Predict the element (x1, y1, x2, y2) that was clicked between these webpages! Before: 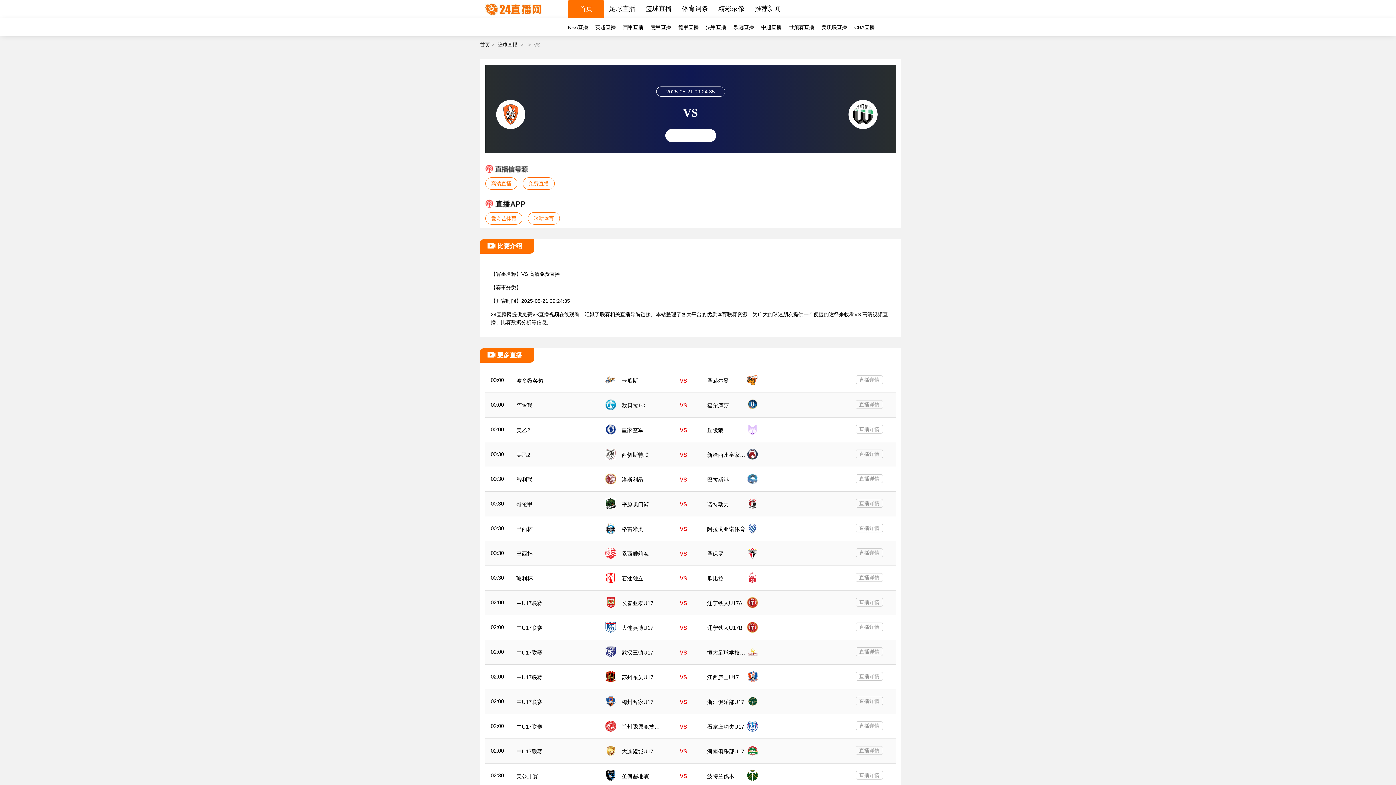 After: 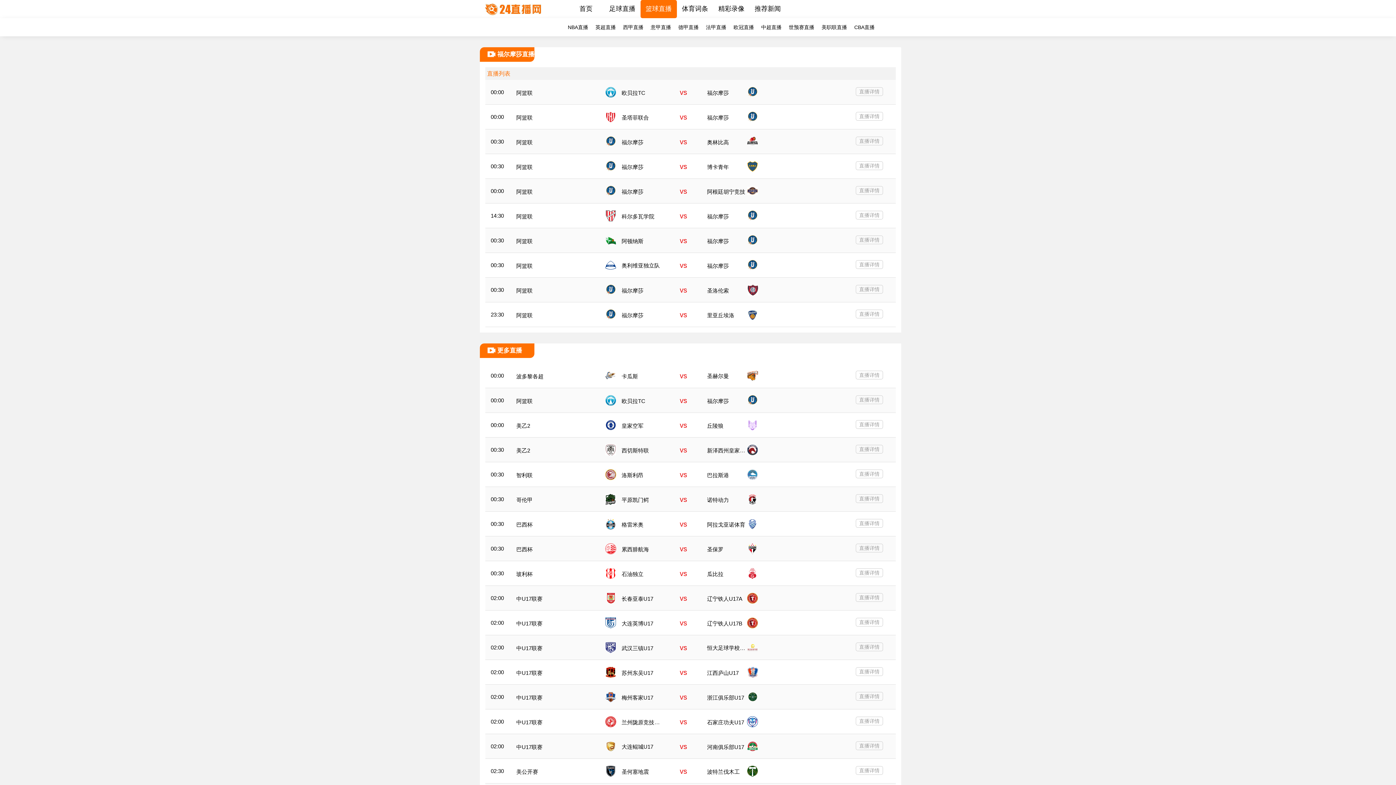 Action: bbox: (707, 402, 729, 408) label: 福尔摩莎